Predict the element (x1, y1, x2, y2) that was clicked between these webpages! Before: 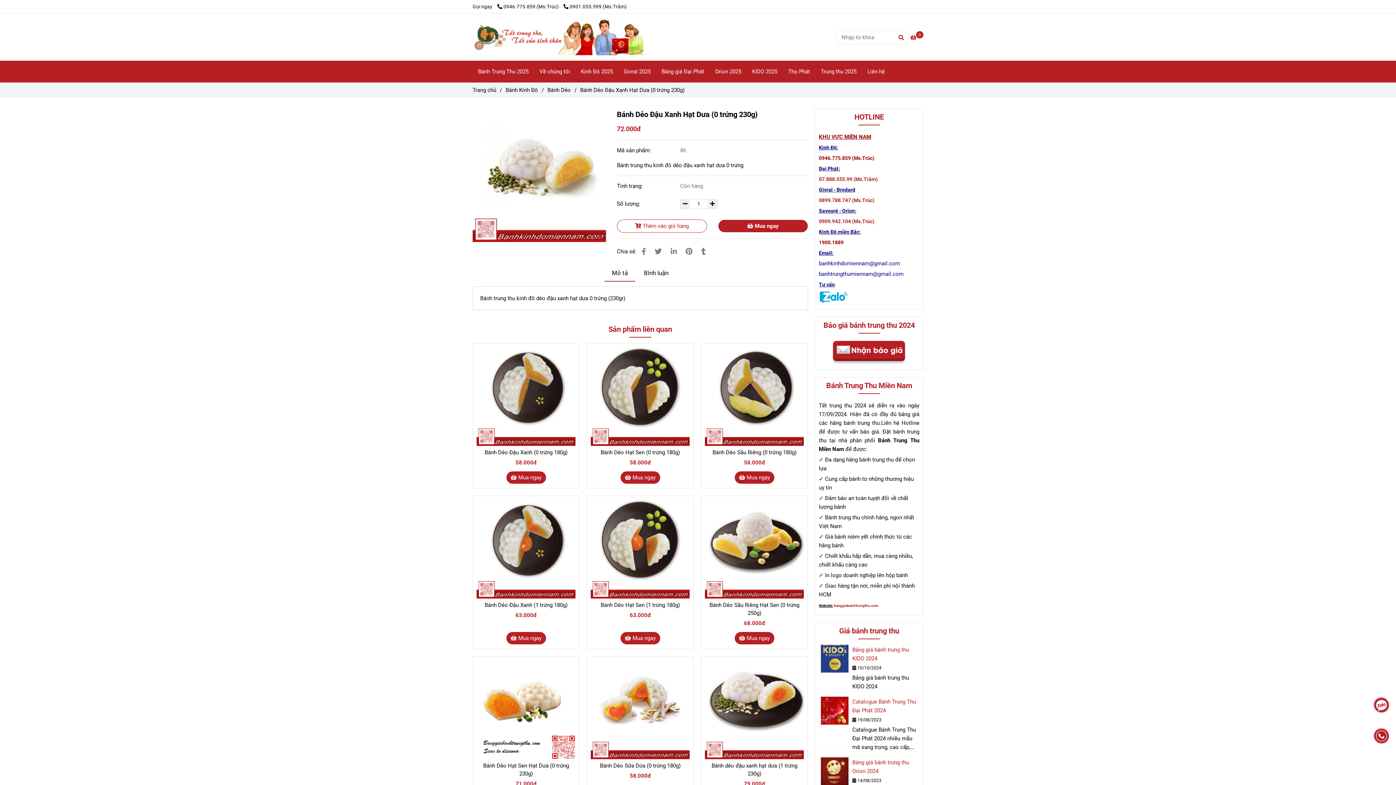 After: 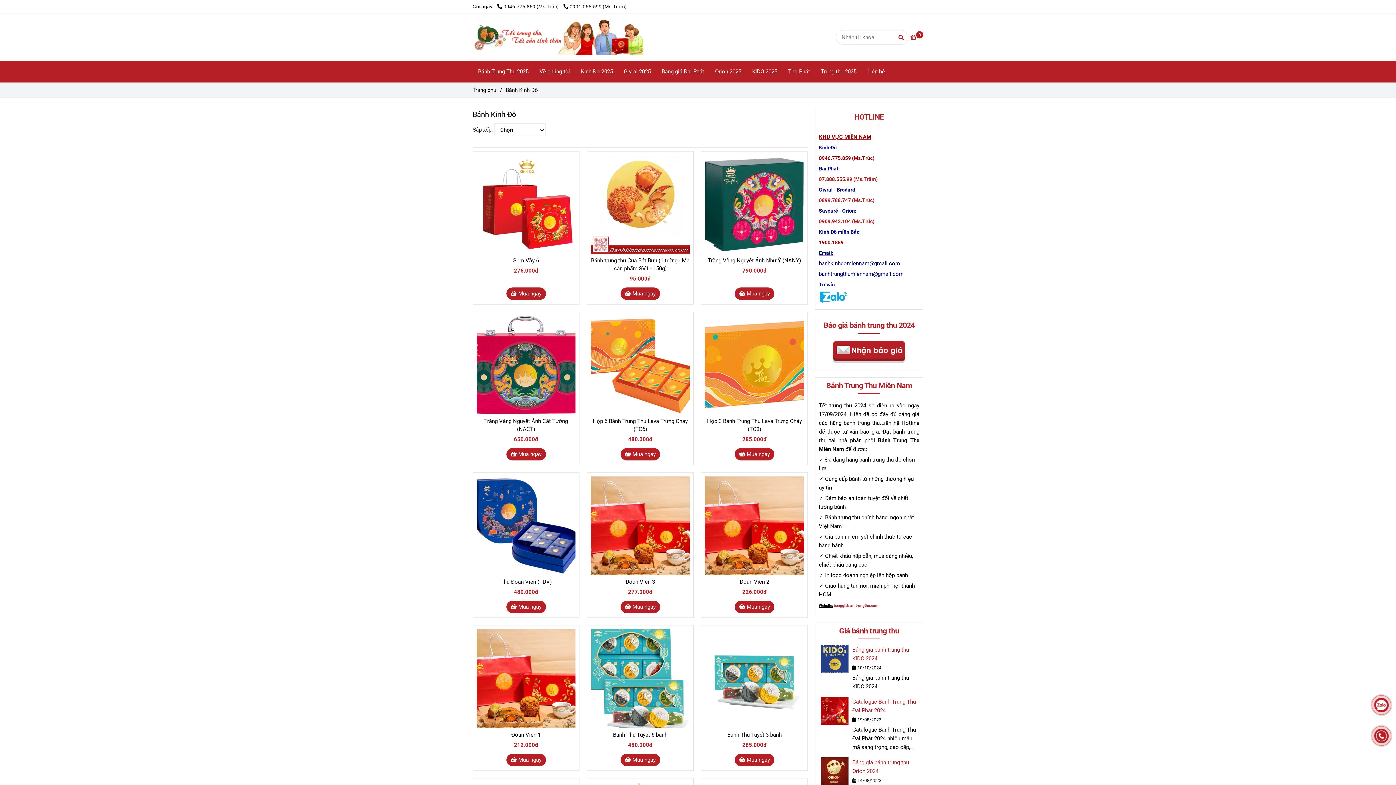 Action: label: Bánh Dẻo Đậu Xanh Hạt Dưa (0 trứng 230g) bbox: (505, 86, 538, 93)